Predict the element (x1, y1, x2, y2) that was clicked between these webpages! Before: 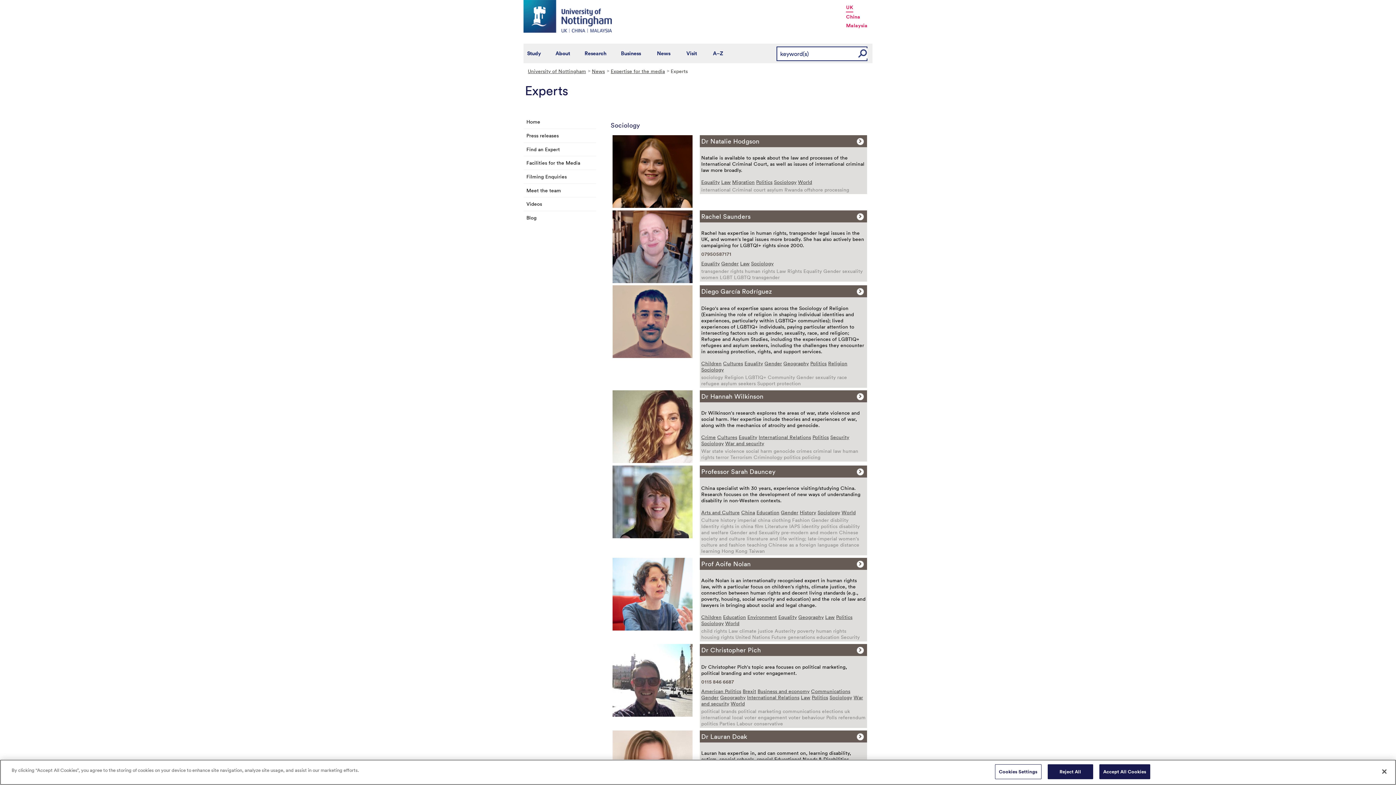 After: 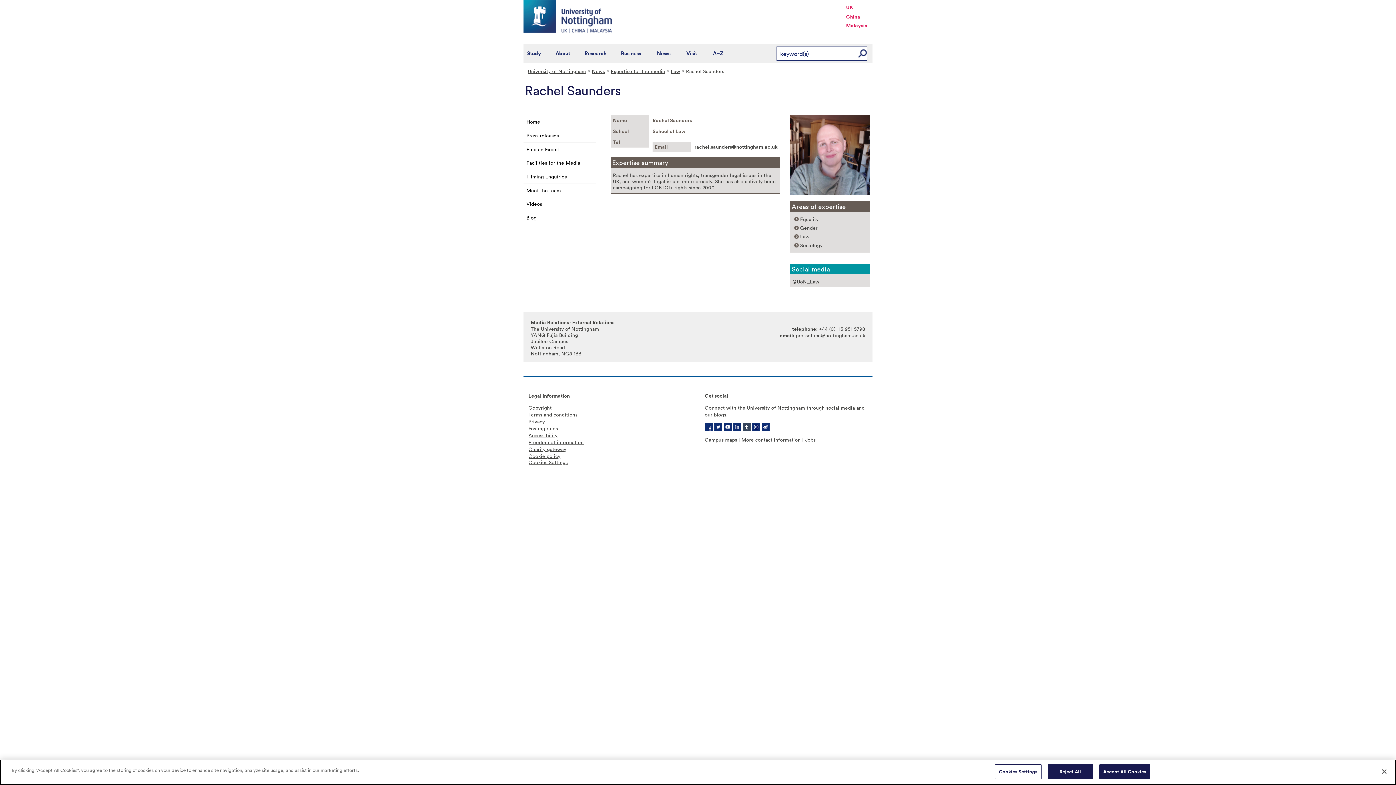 Action: bbox: (700, 210, 867, 222) label: Rachel Saunders